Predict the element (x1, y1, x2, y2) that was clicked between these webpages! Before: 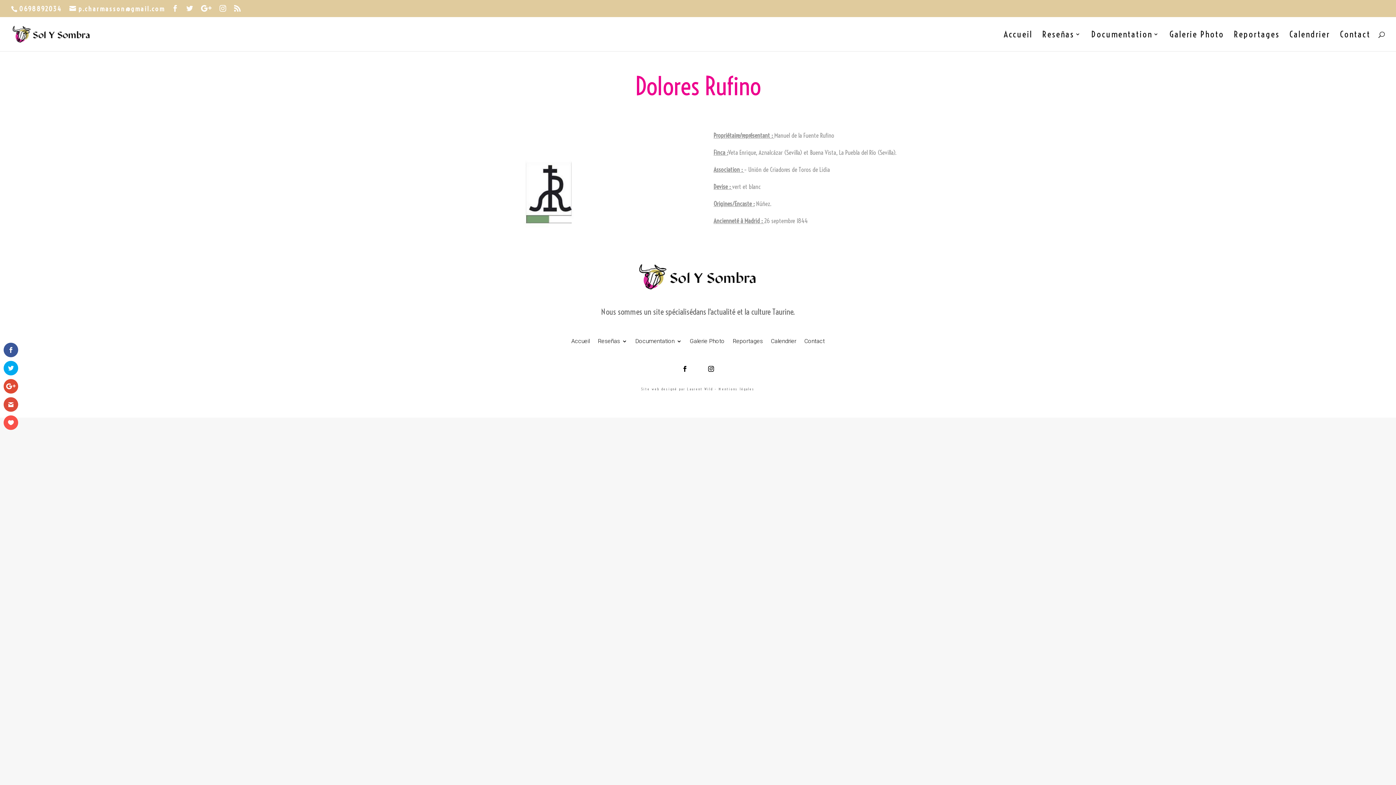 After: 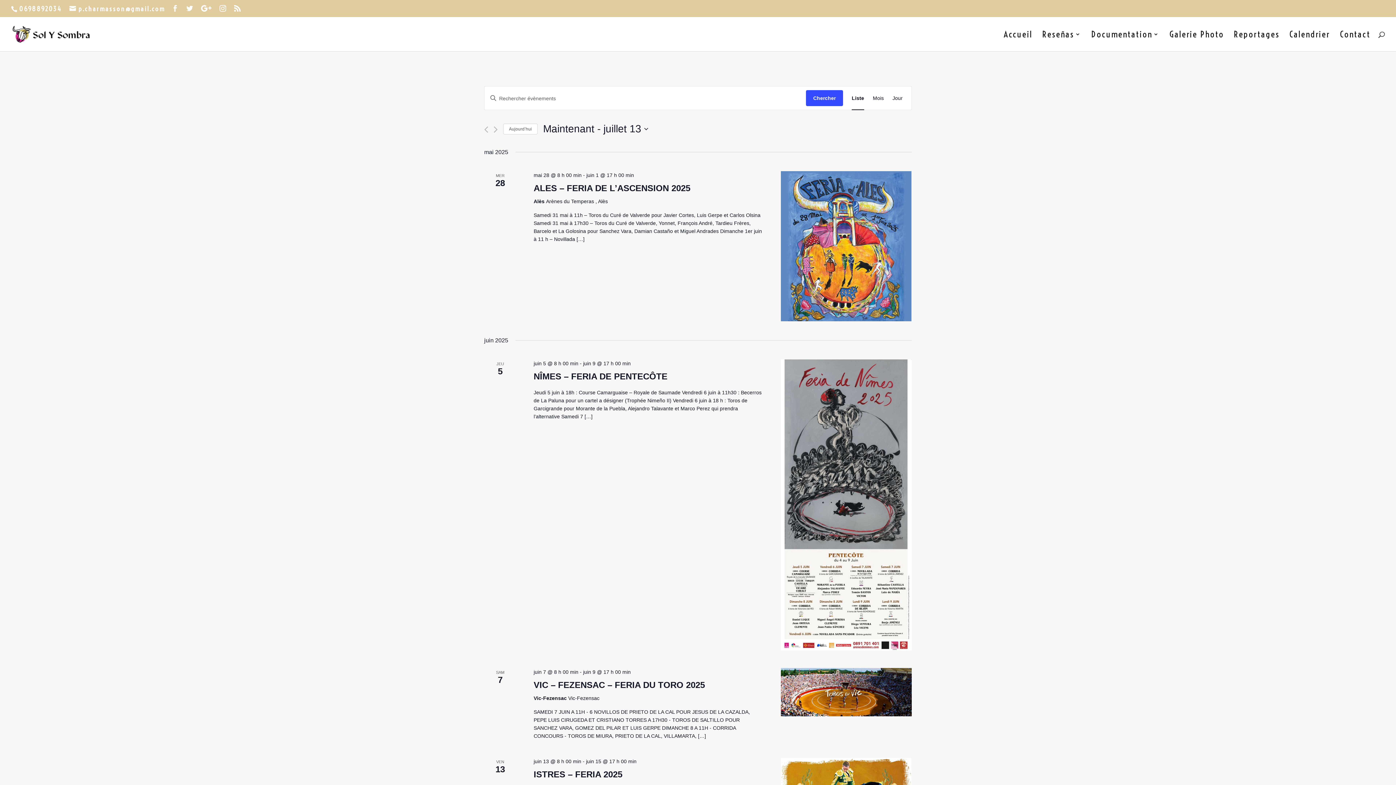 Action: bbox: (771, 337, 796, 348) label: Calendrier